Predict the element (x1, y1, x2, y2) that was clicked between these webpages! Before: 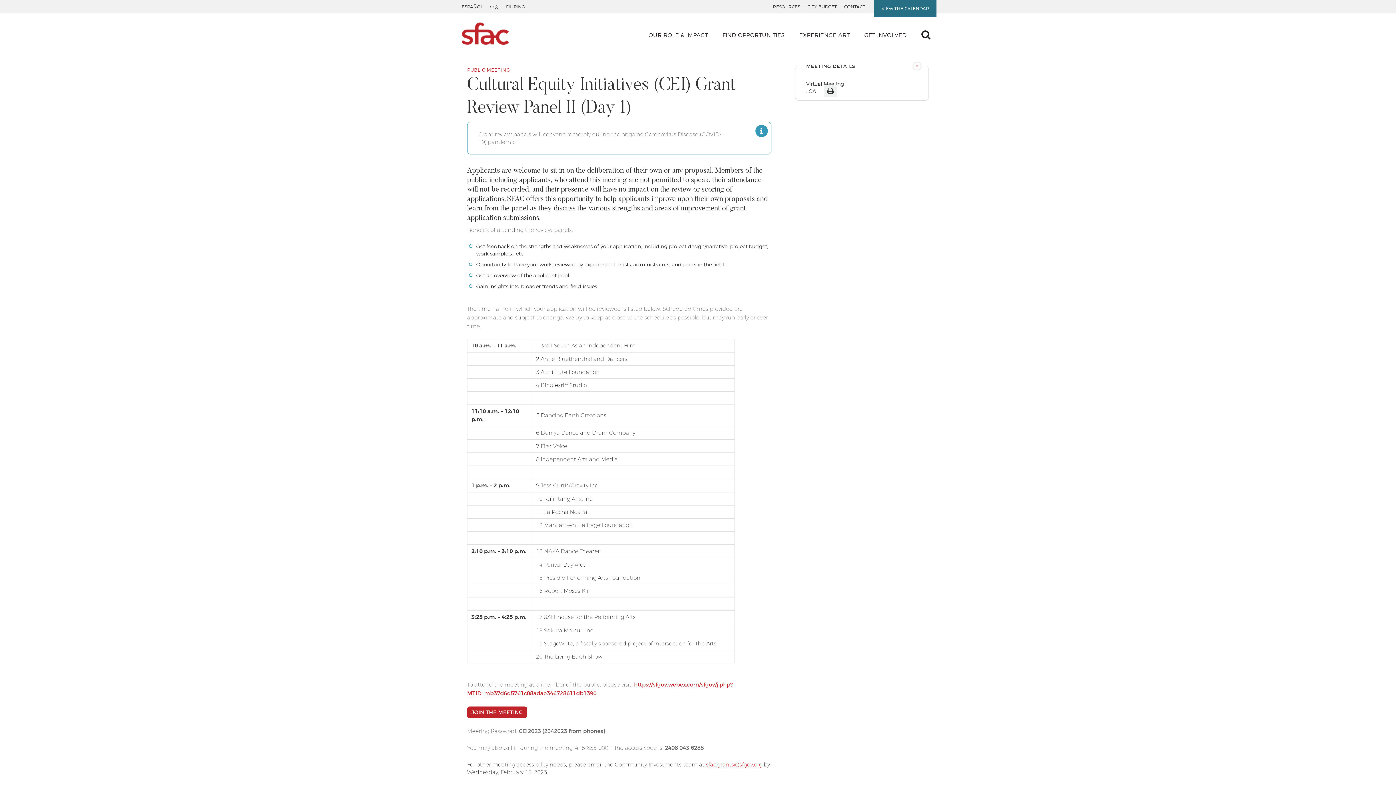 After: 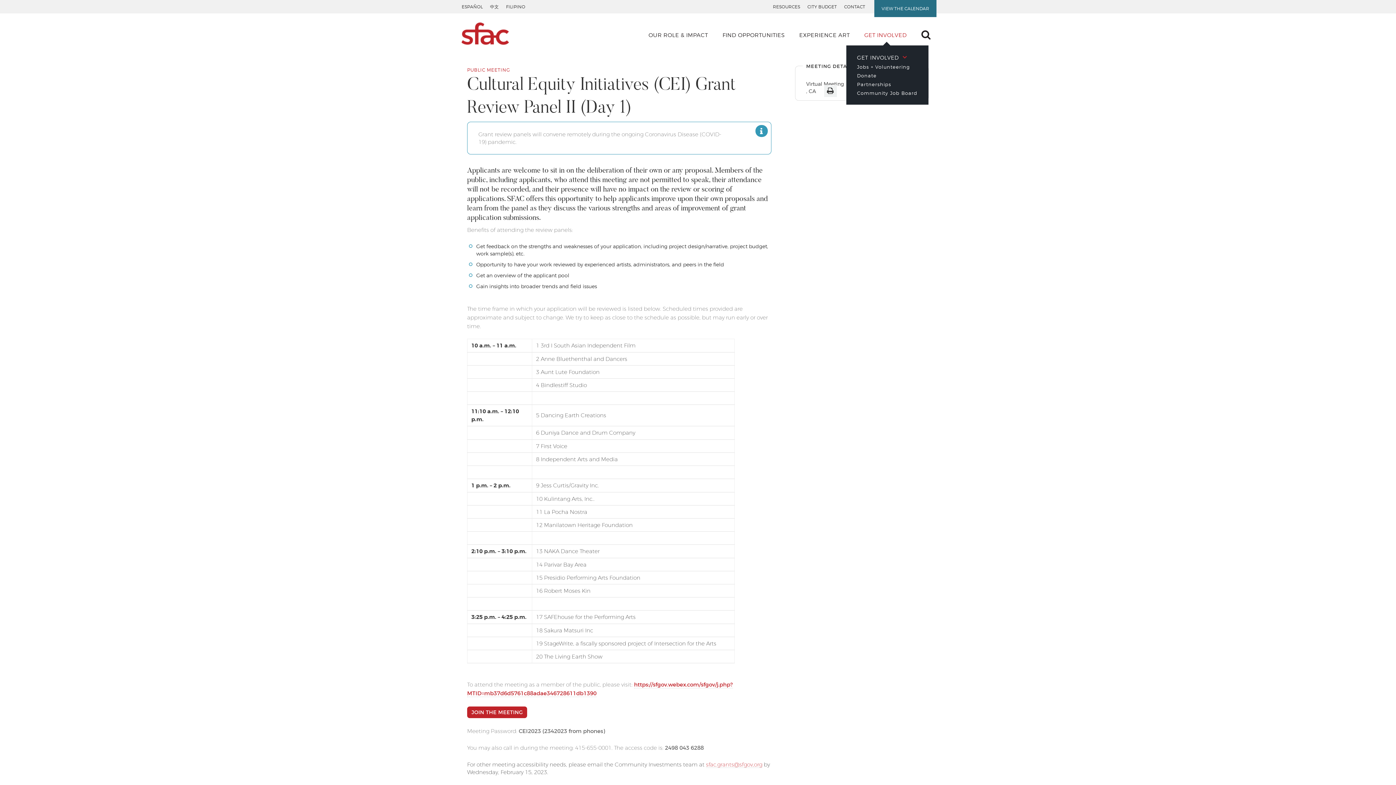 Action: bbox: (864, 31, 907, 39) label: GET INVOLVED